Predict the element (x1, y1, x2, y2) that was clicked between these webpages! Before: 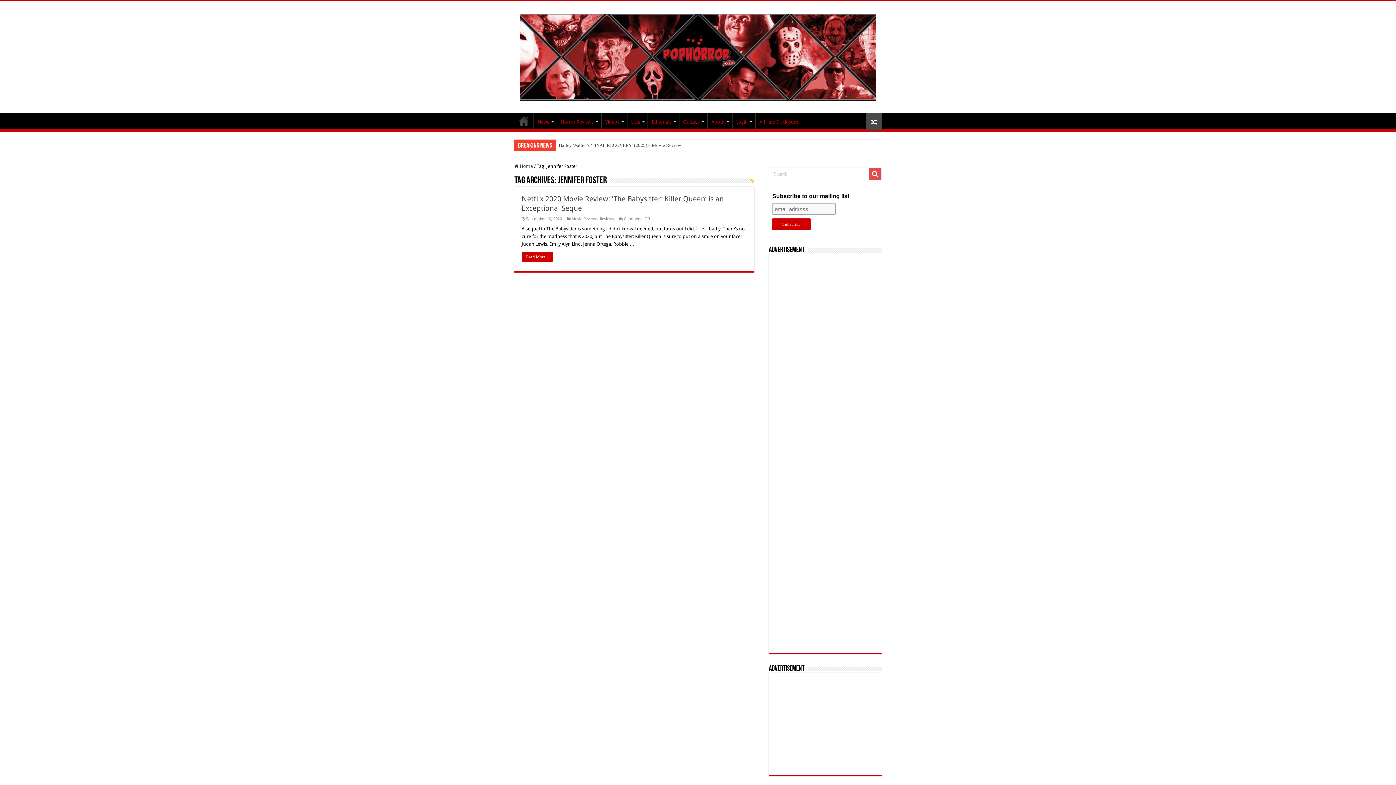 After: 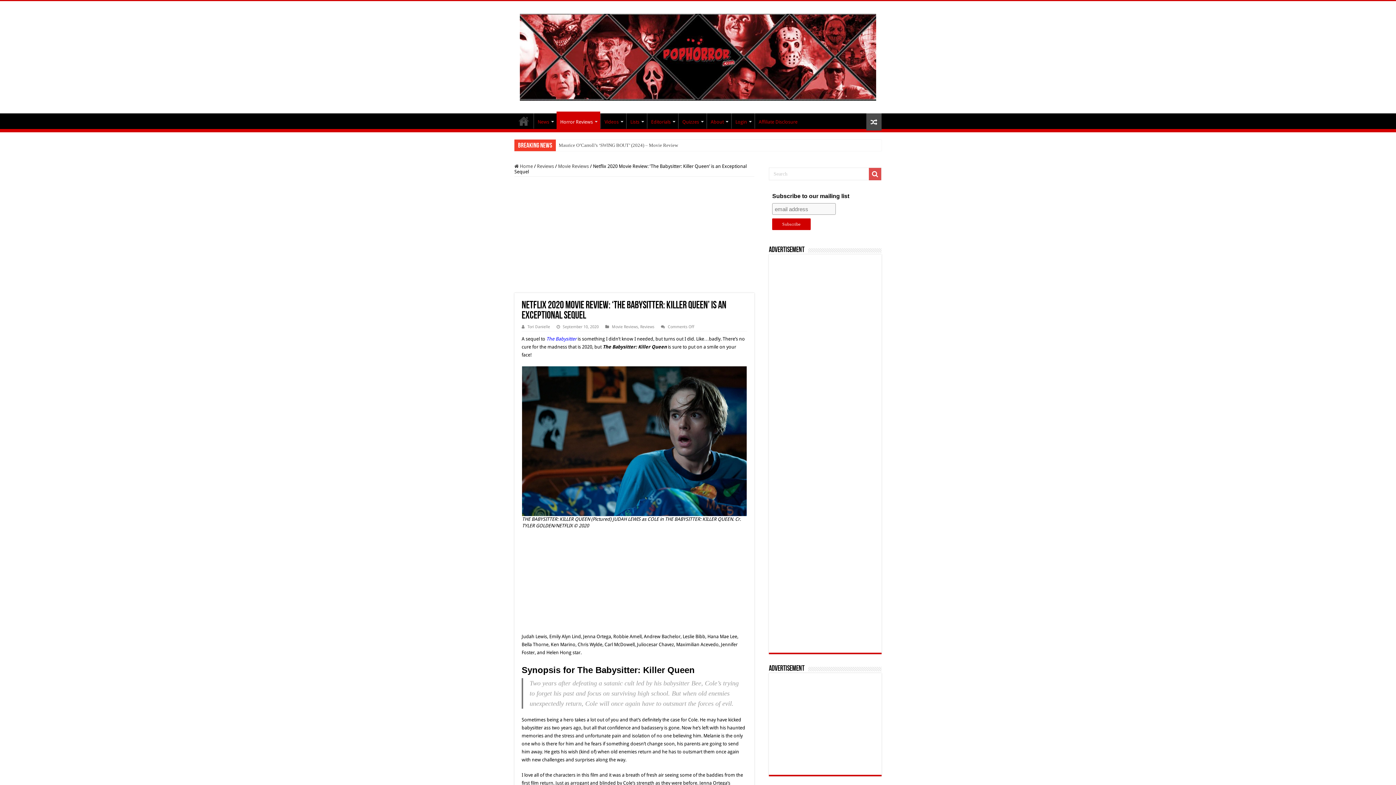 Action: label: Read More » bbox: (521, 252, 553, 261)